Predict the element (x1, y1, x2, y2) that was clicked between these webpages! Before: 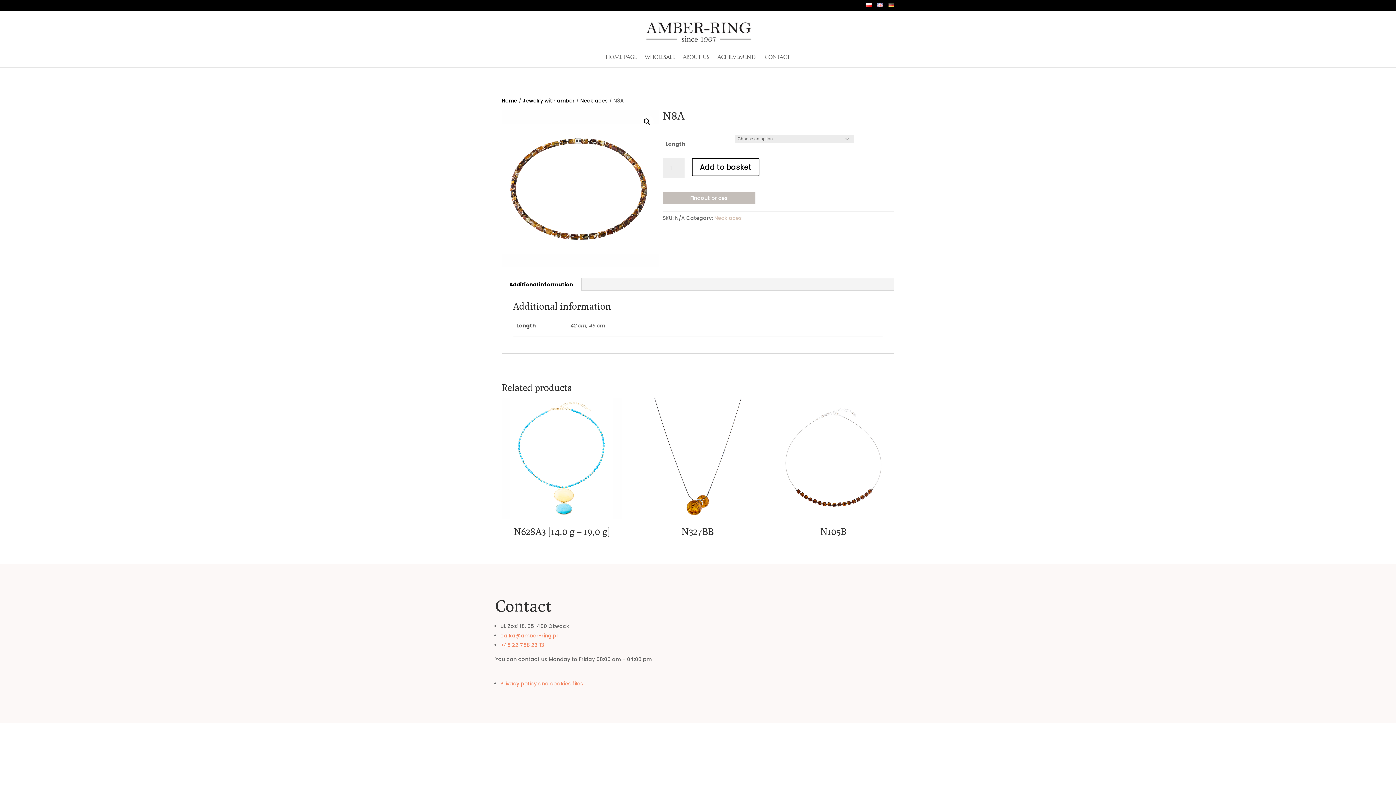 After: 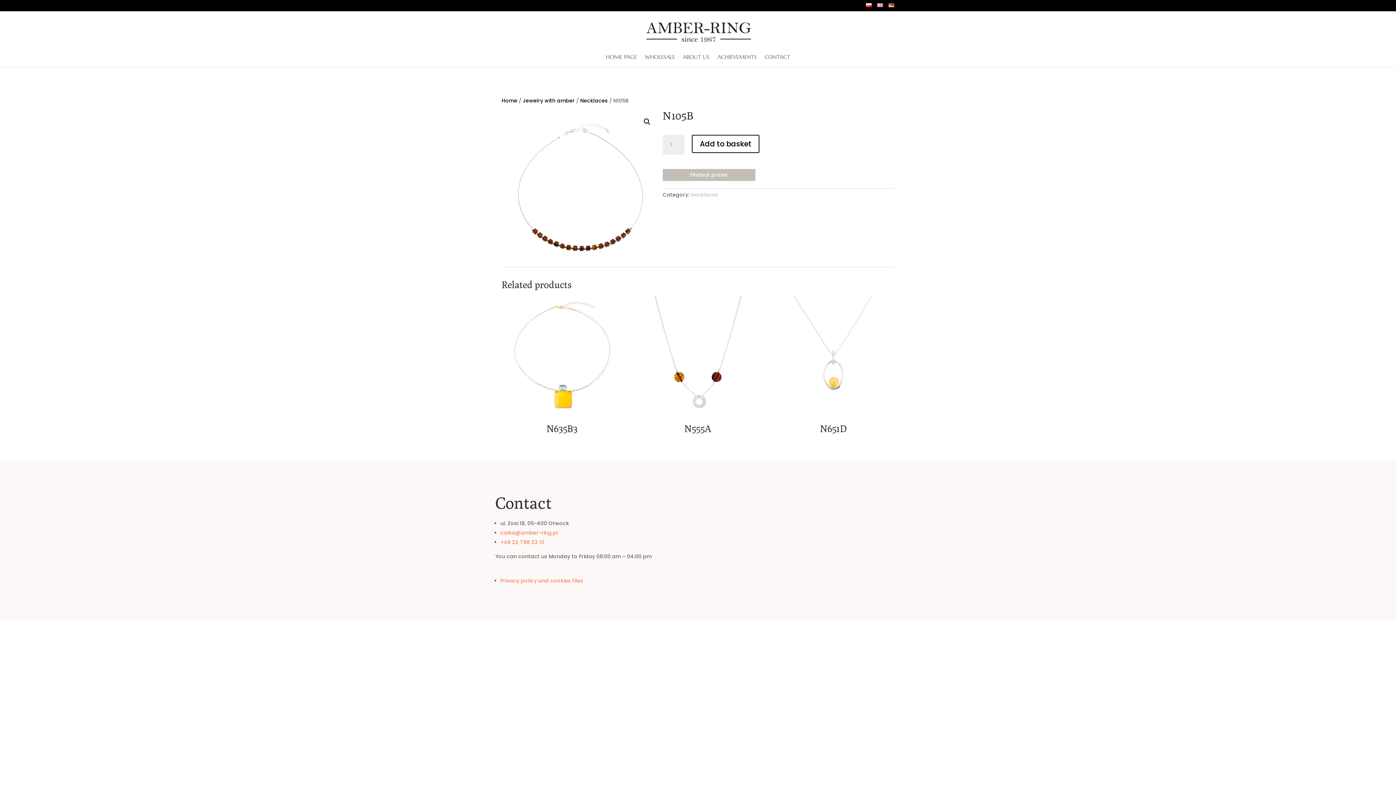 Action: label: N105B bbox: (773, 398, 893, 541)